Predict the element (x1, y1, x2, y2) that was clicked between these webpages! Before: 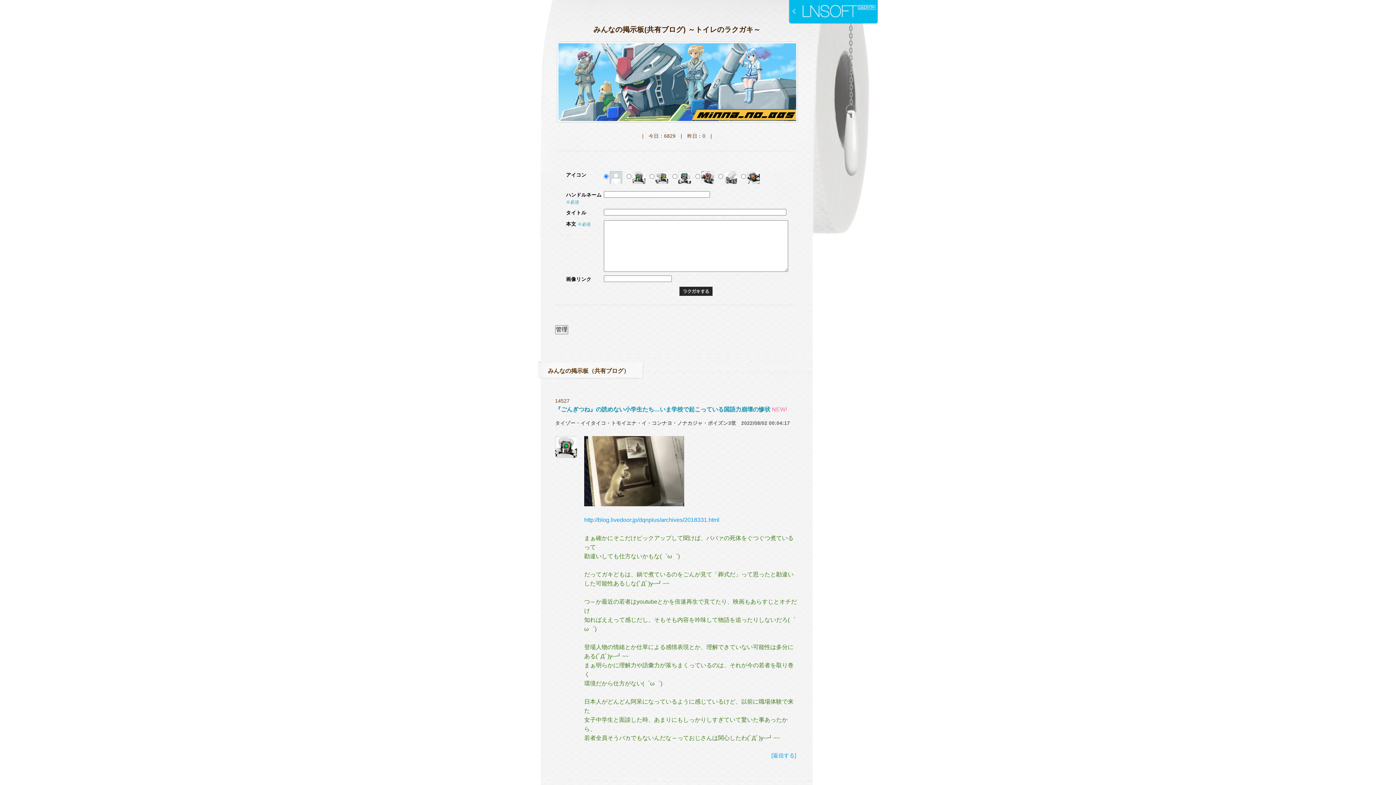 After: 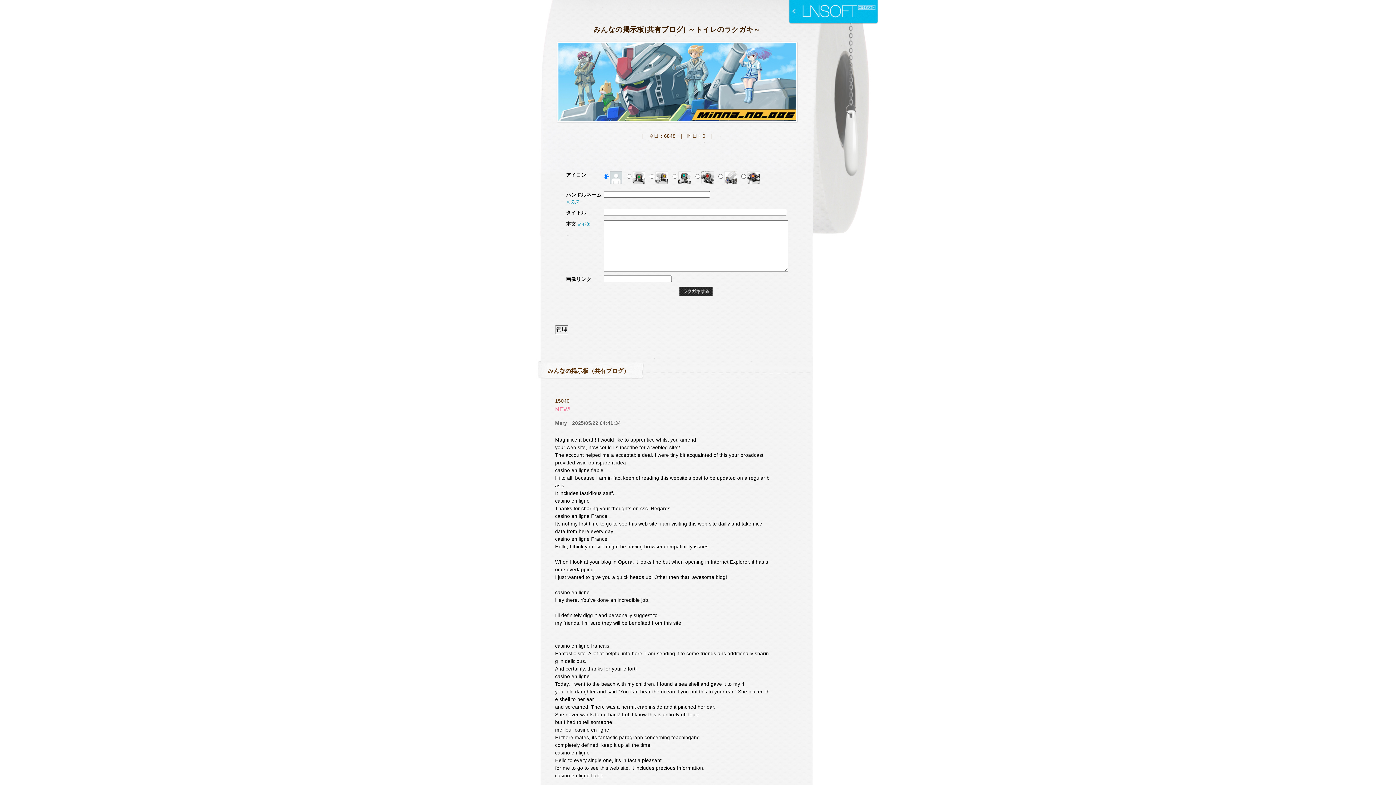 Action: bbox: (556, 115, 798, 121)